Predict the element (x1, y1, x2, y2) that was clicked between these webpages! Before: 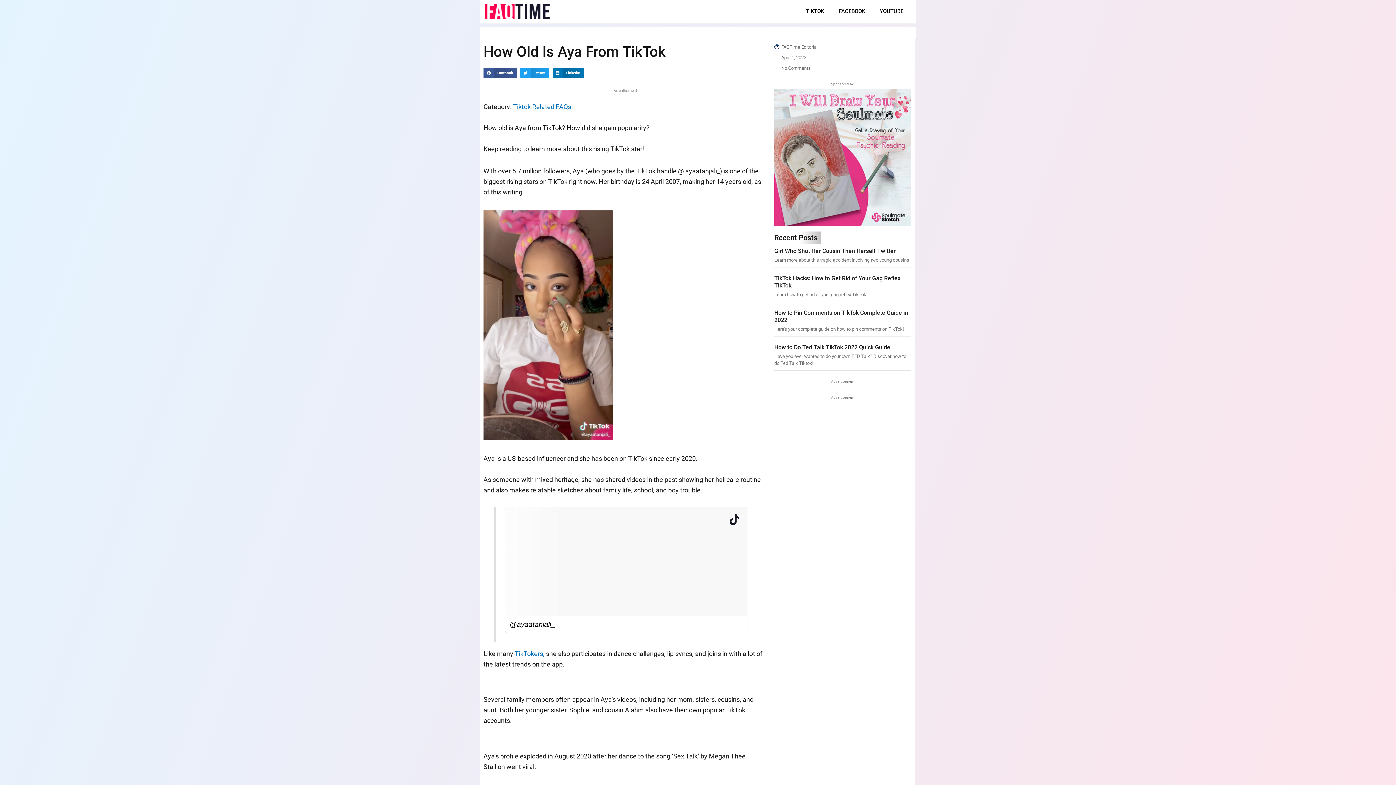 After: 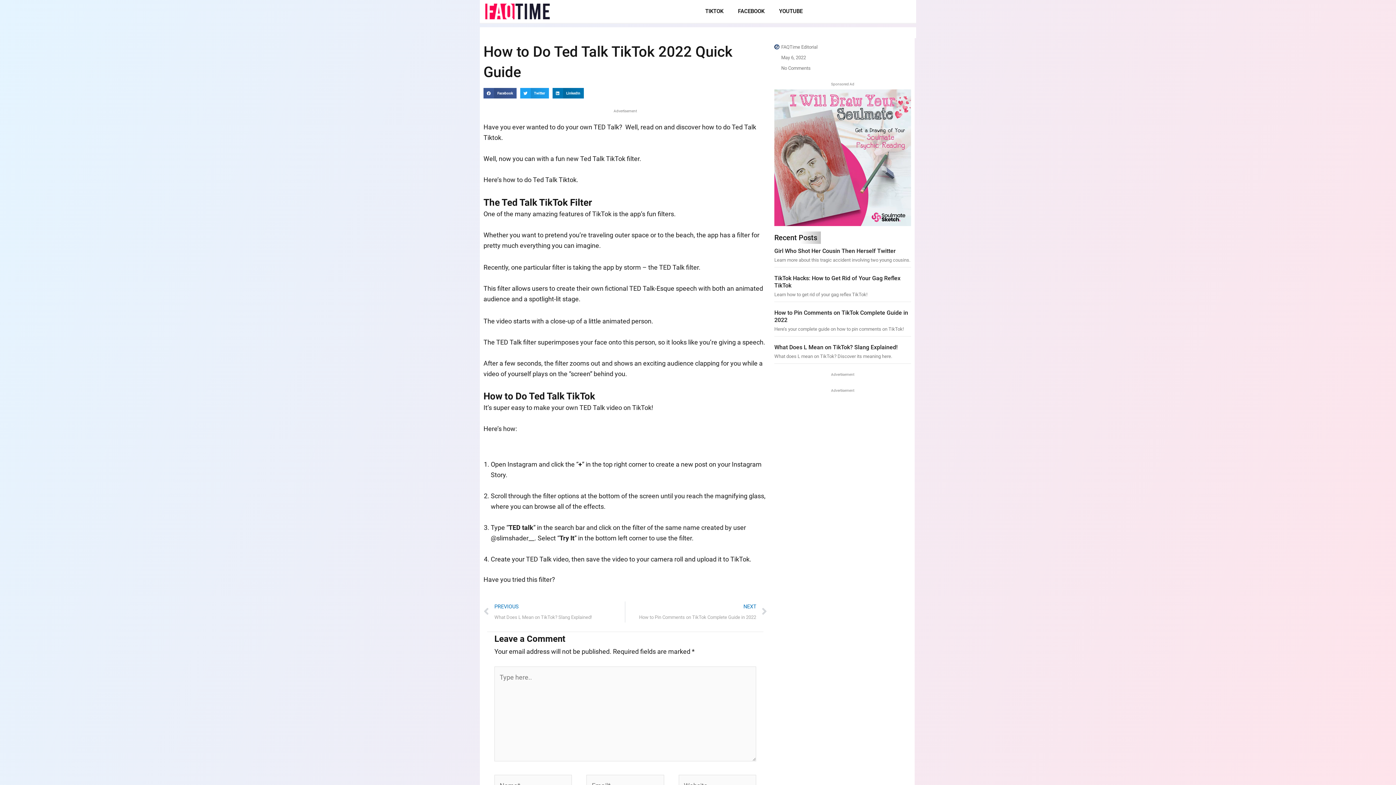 Action: bbox: (774, 343, 890, 350) label: How to Do Ted Talk TikTok 2022 Quick Guide